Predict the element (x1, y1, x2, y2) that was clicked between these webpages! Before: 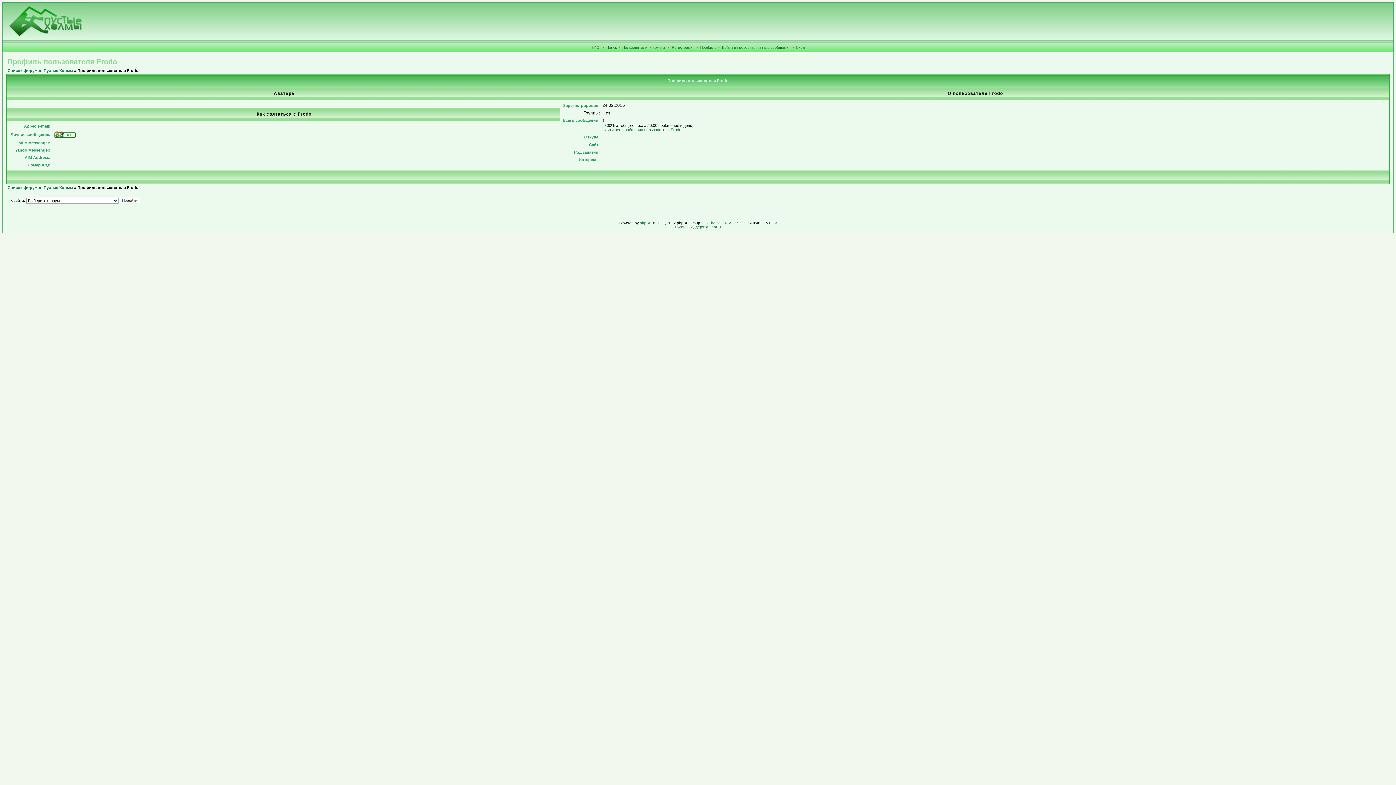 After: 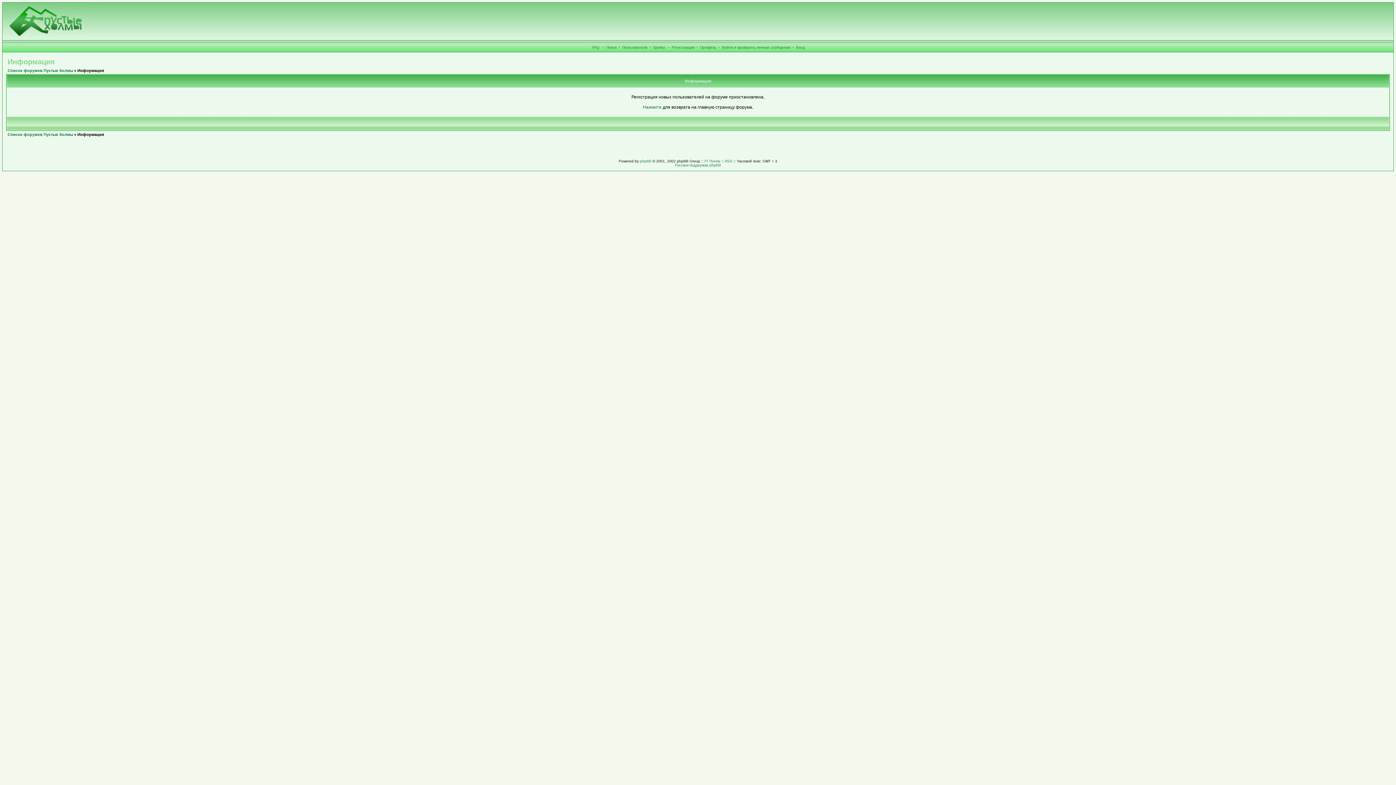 Action: bbox: (672, 45, 694, 49) label: Регистрация